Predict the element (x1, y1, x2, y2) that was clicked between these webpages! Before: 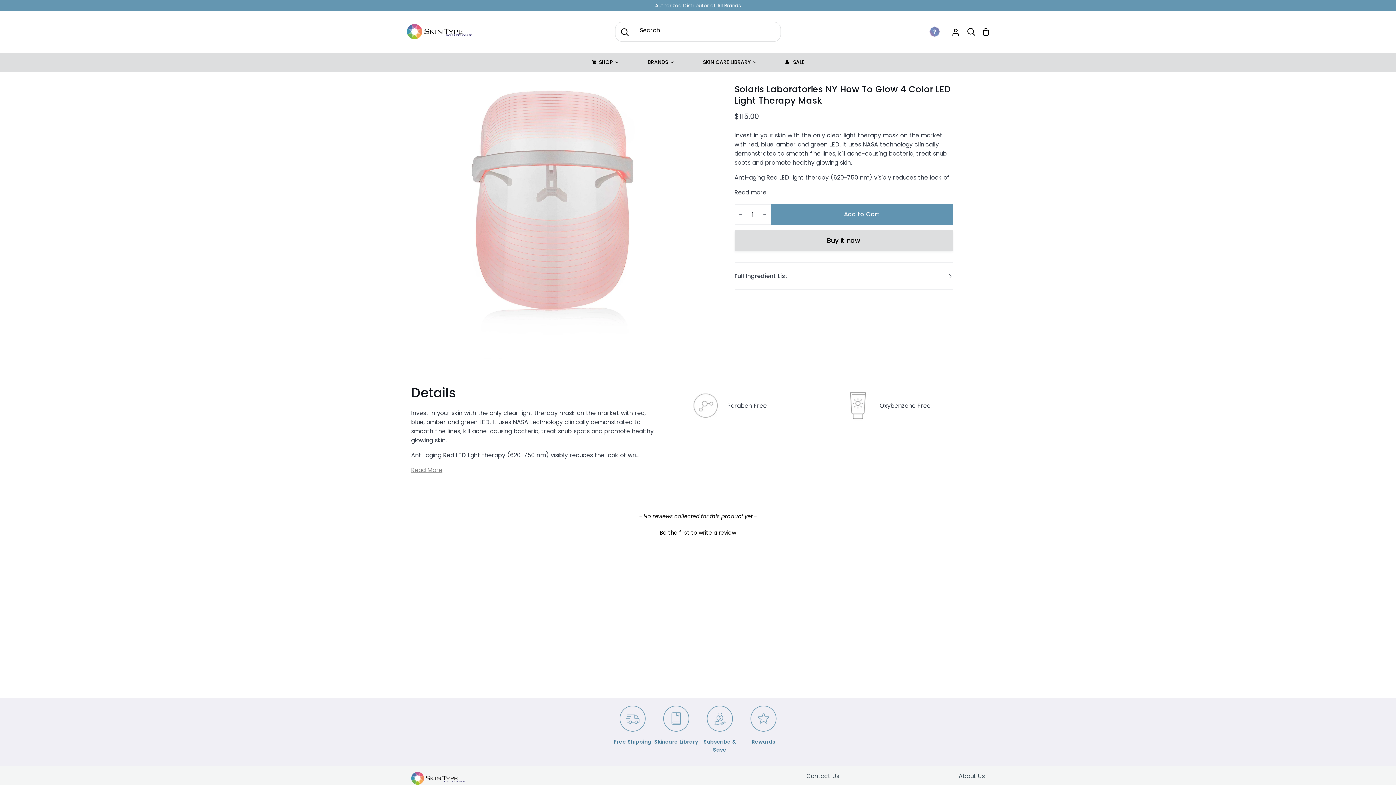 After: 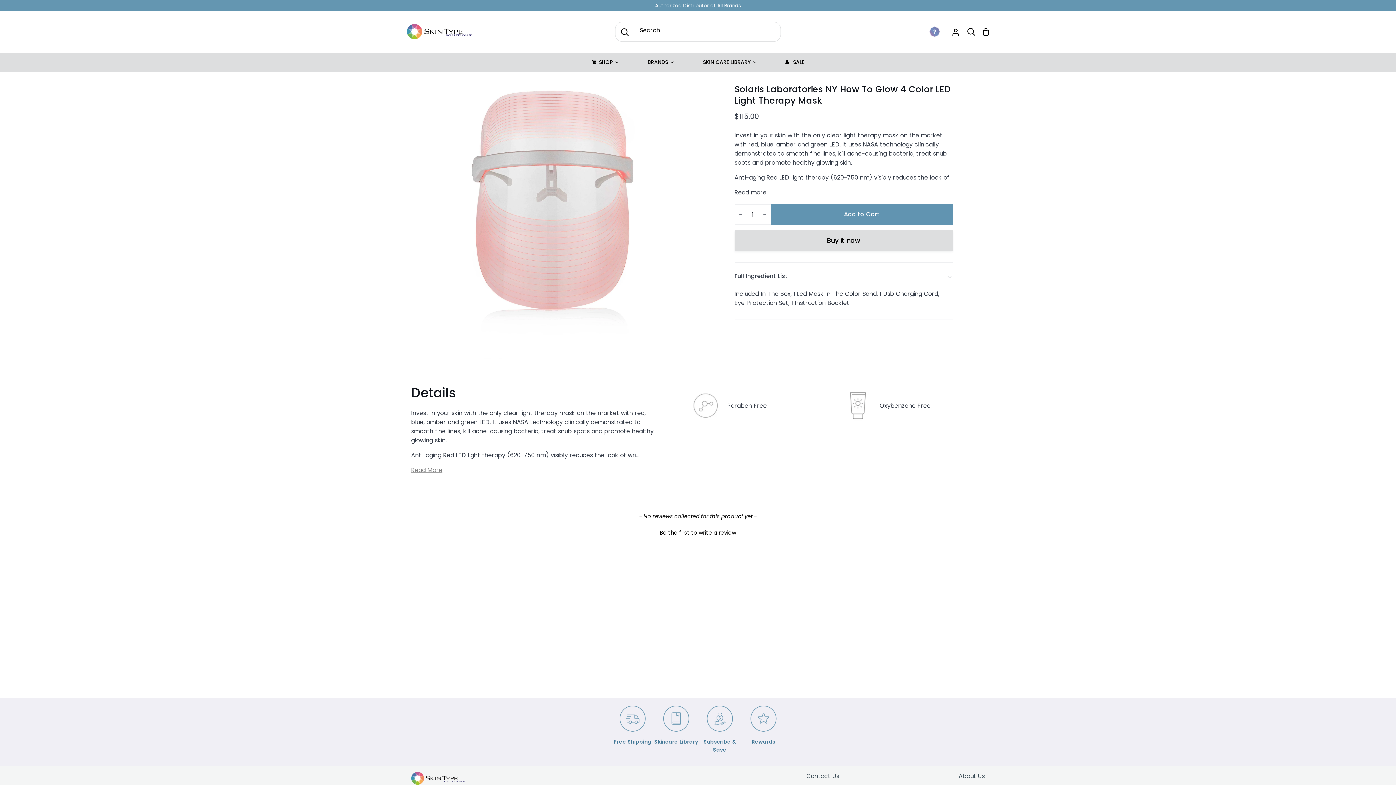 Action: label: Full Ingredient List bbox: (734, 262, 952, 289)